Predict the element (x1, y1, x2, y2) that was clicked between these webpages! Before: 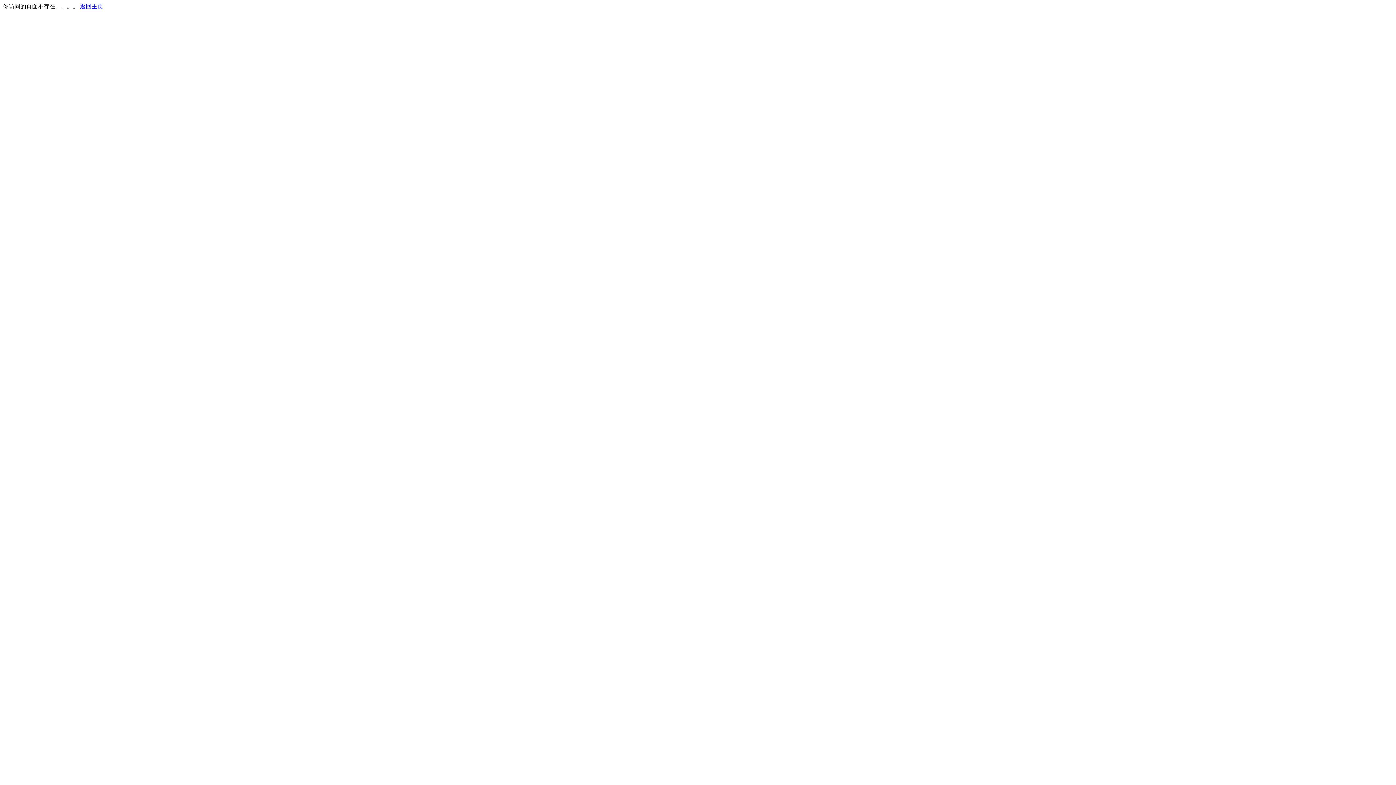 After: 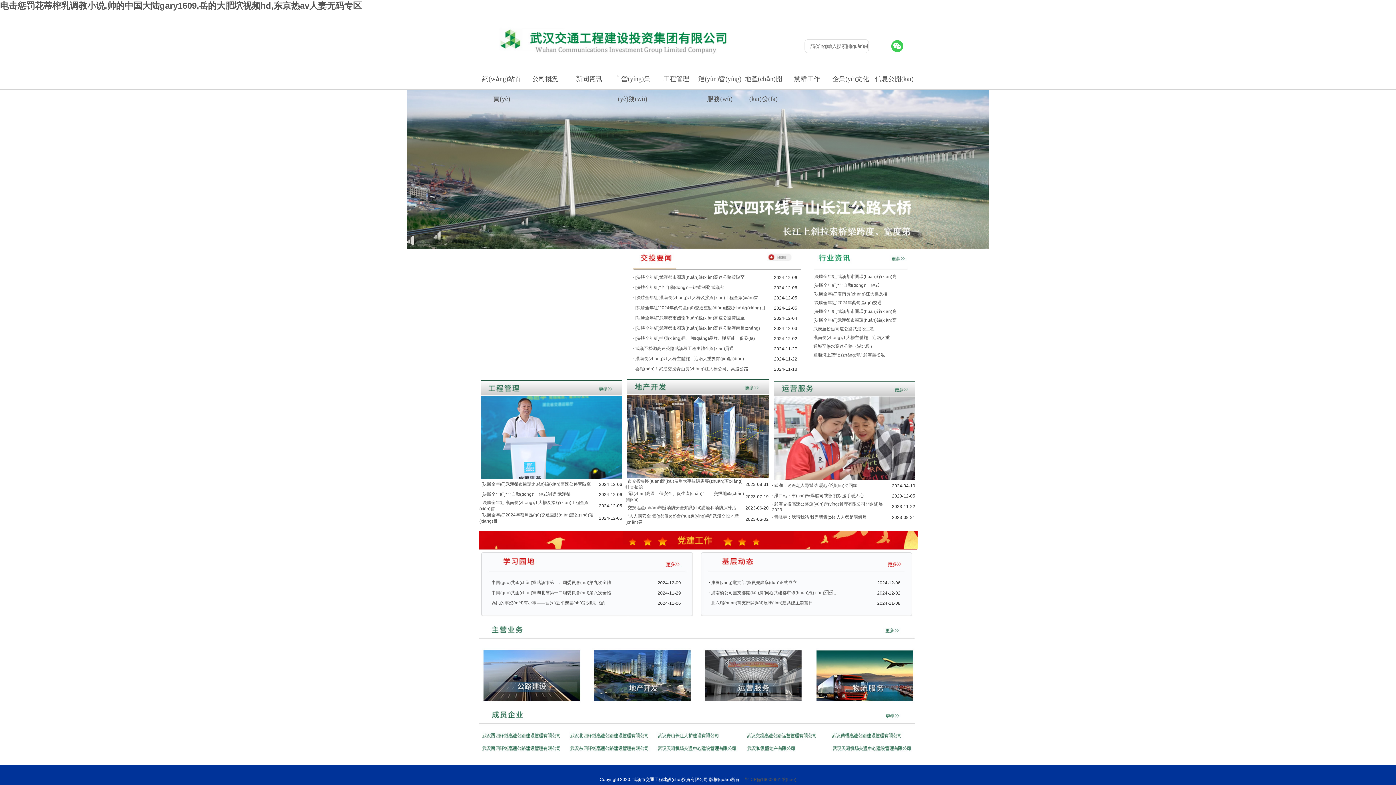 Action: label: 返回主页 bbox: (80, 3, 103, 9)